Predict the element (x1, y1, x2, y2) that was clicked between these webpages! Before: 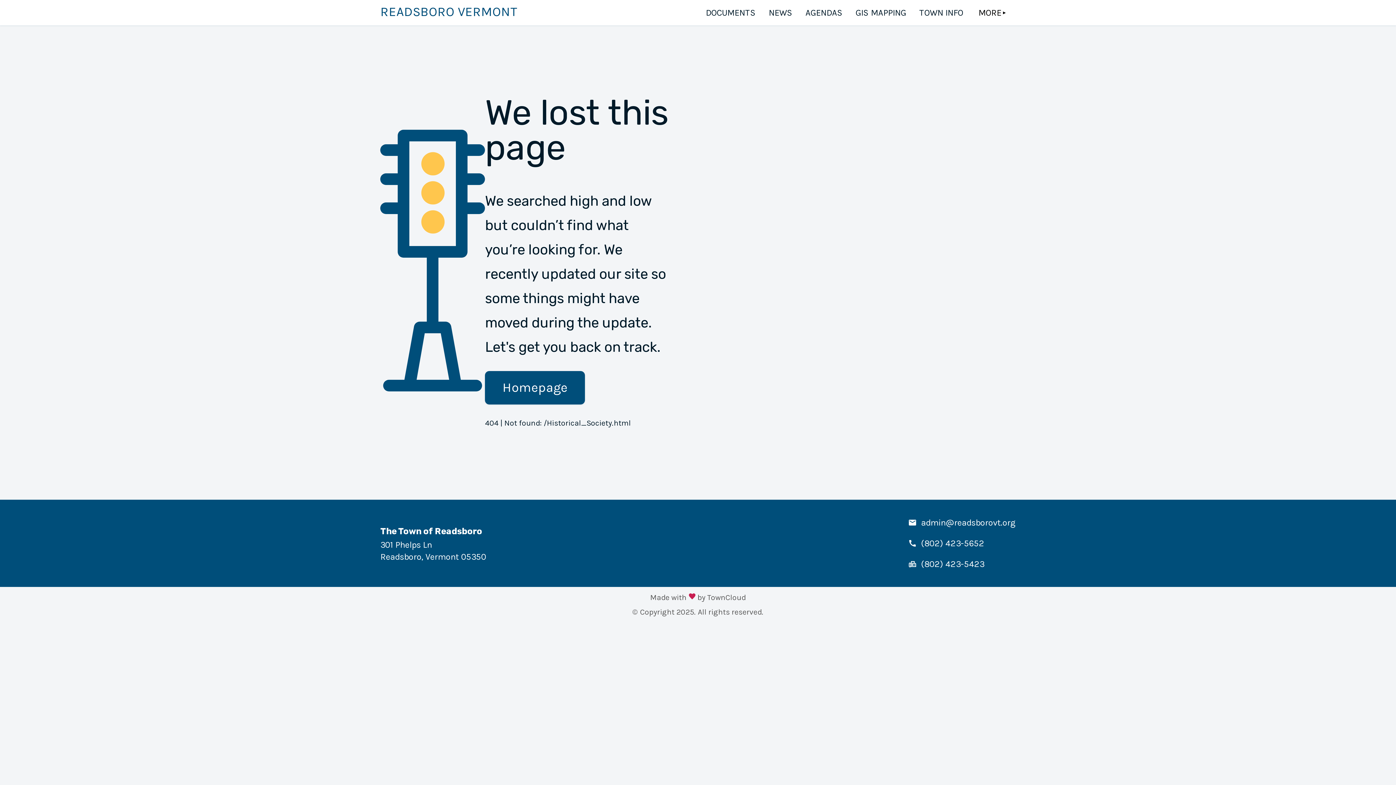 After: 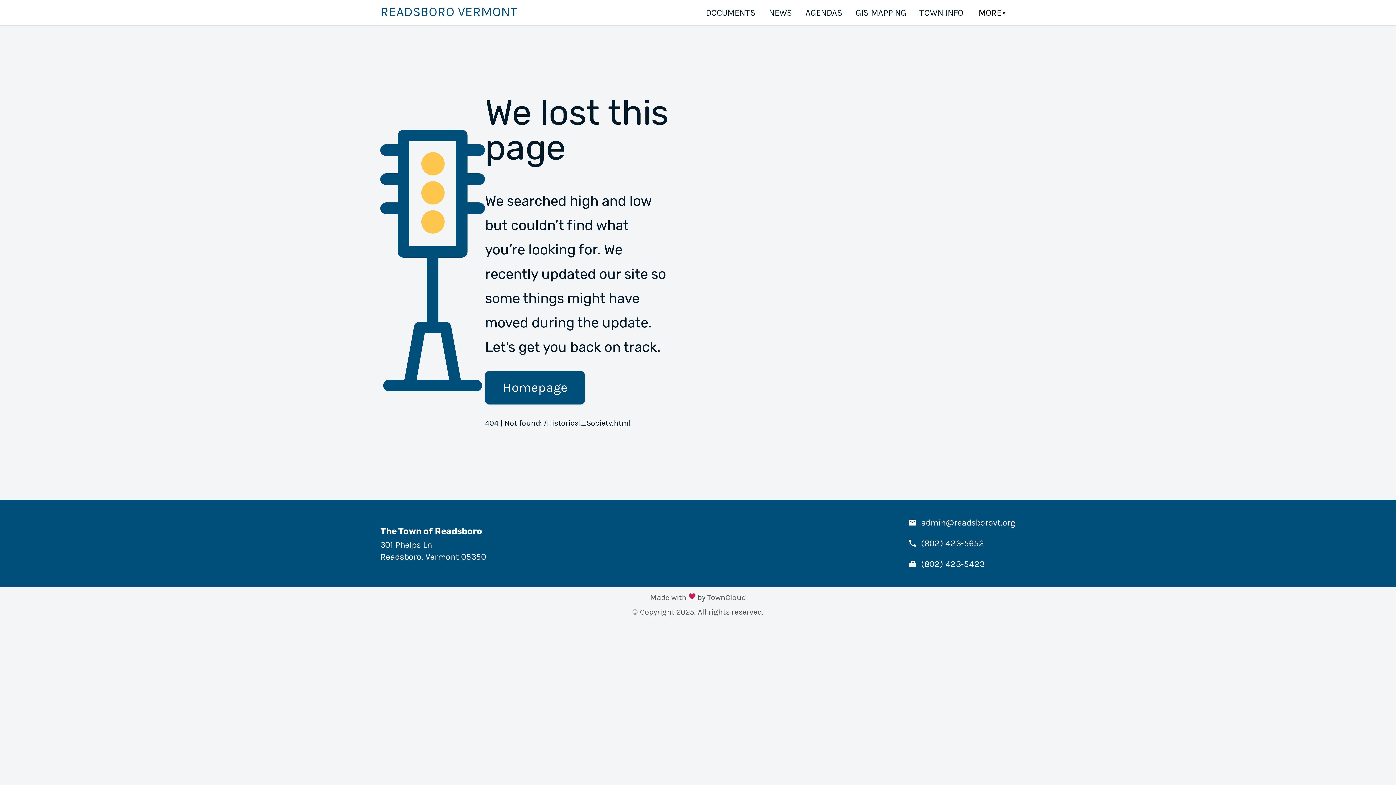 Action: label: admin@readsborovt.org bbox: (921, 516, 1015, 528)